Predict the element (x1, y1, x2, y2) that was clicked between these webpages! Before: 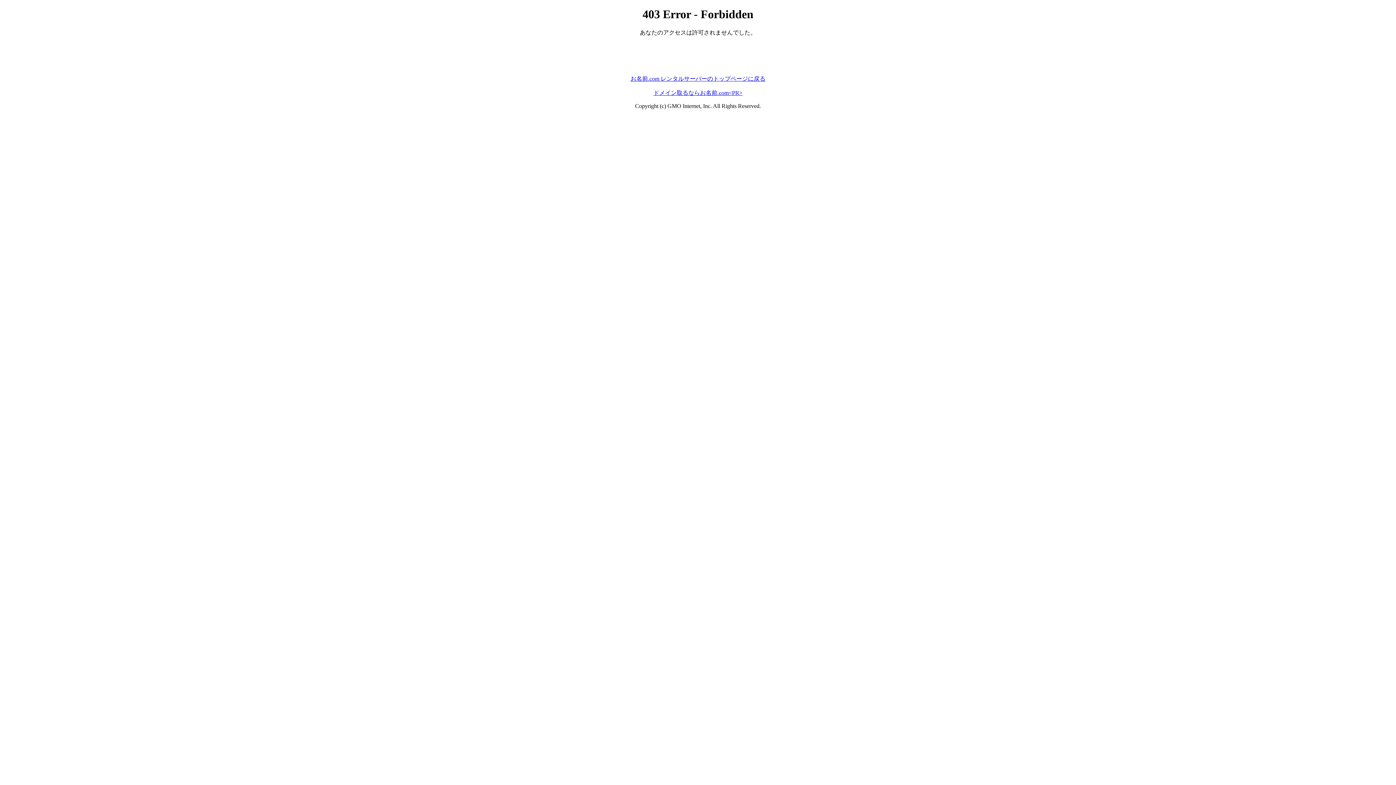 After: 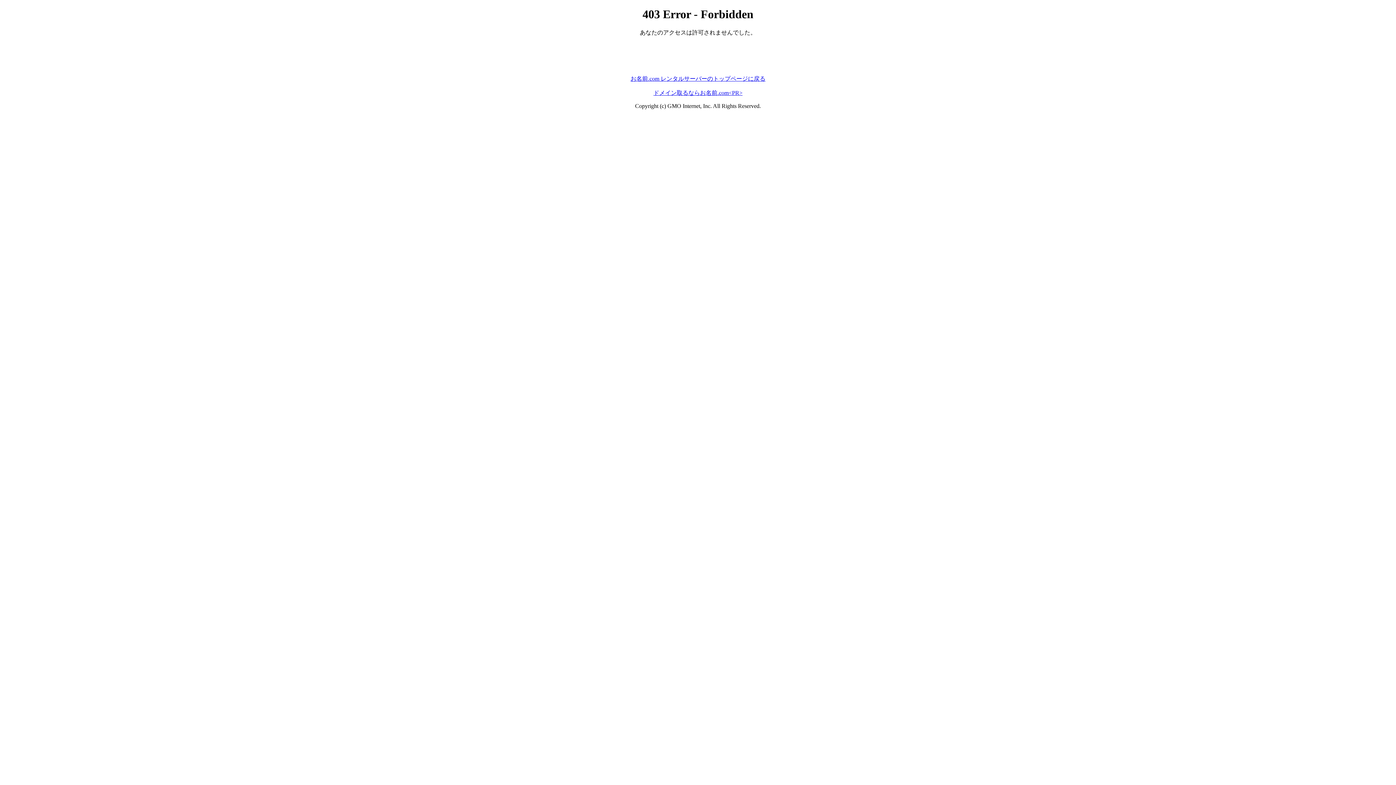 Action: label: お名前.com レンタルサーバーのトップページに戻る bbox: (630, 75, 765, 81)